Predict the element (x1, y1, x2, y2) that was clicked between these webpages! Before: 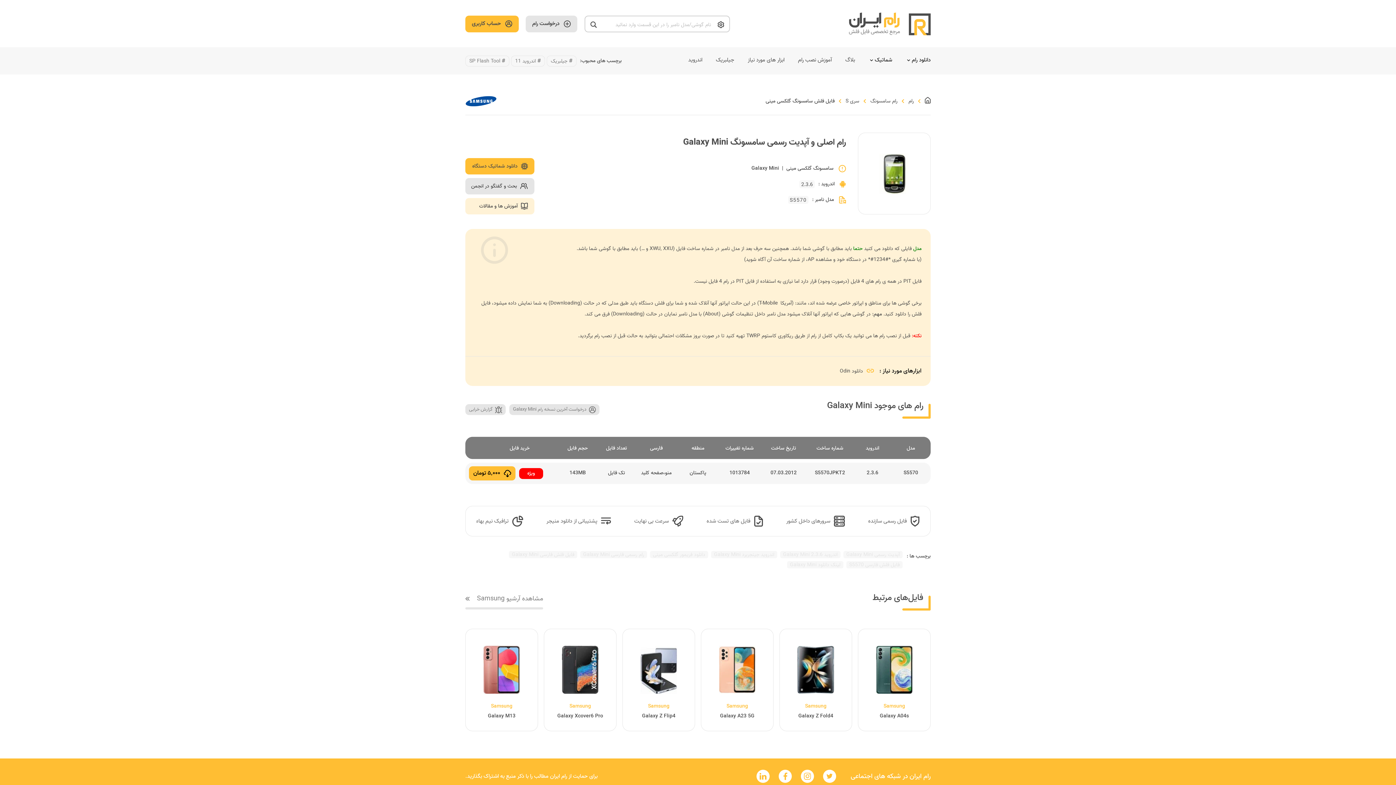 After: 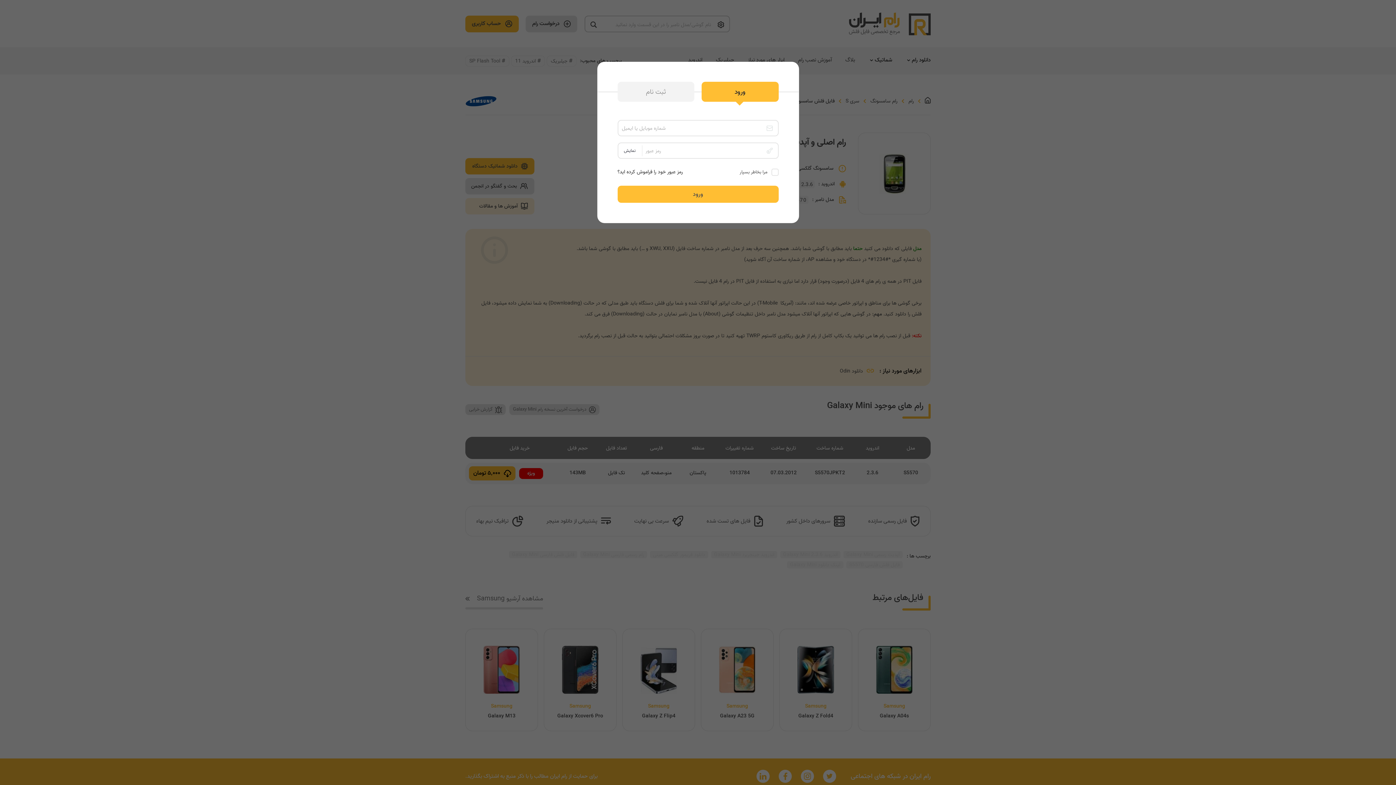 Action: label: حساب کاربری bbox: (465, 15, 518, 32)